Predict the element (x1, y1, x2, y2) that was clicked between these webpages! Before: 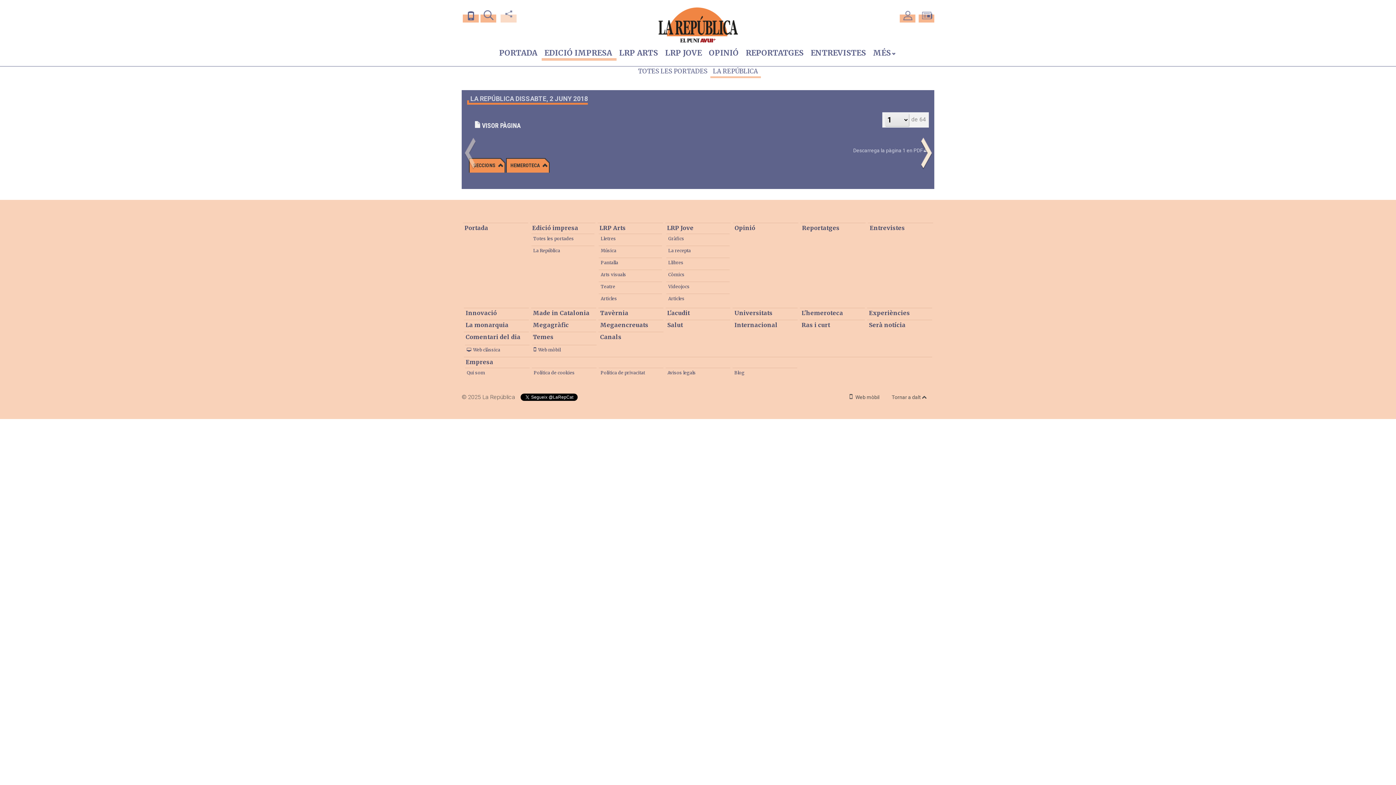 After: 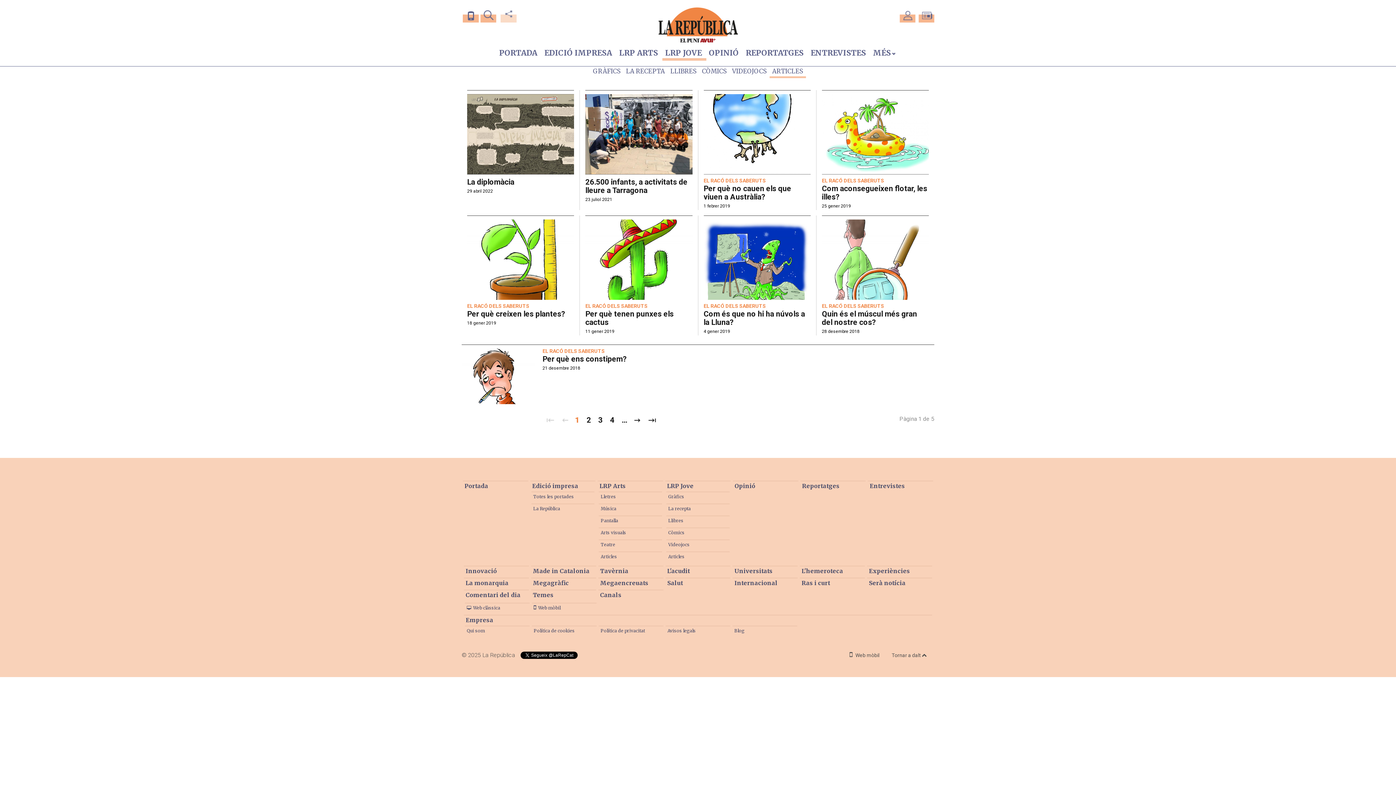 Action: bbox: (666, 293, 729, 303) label: Articles